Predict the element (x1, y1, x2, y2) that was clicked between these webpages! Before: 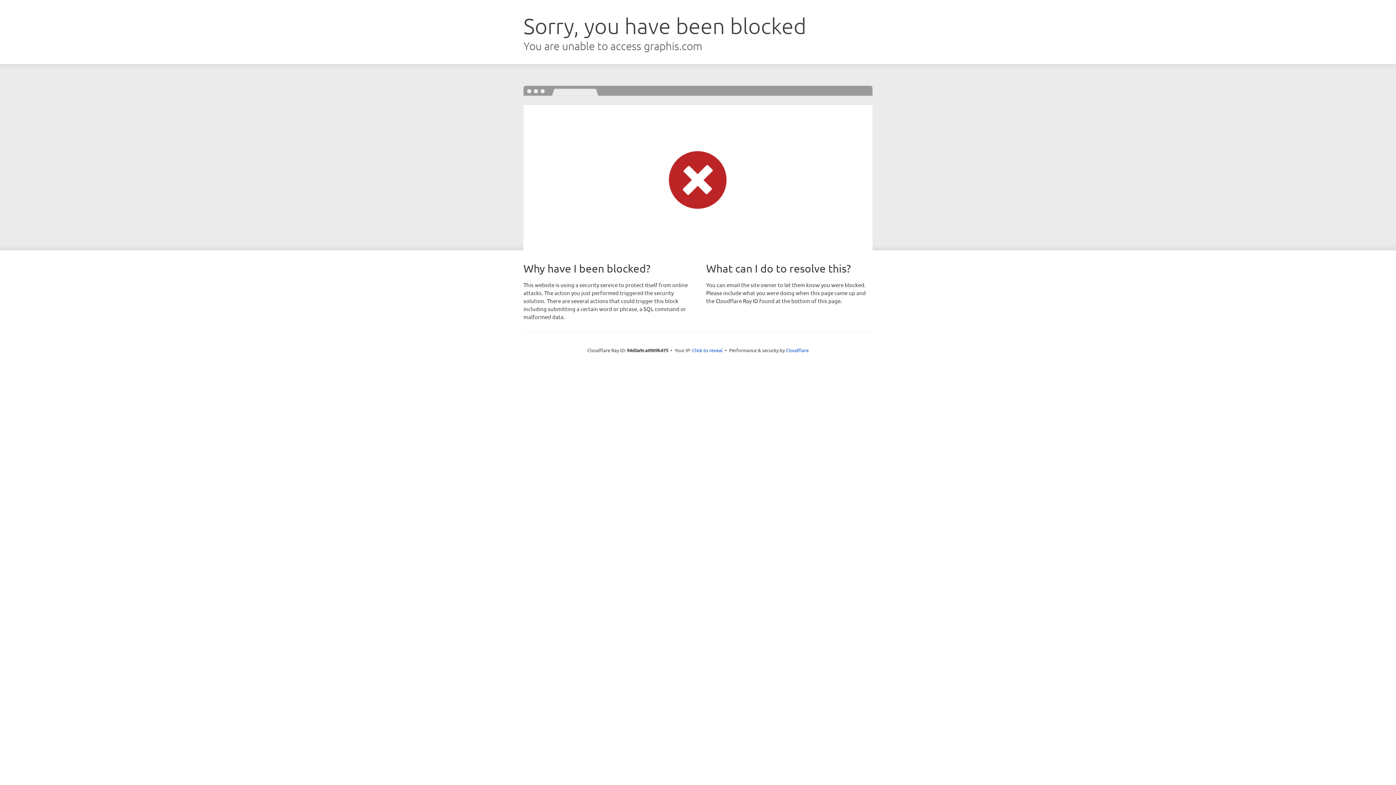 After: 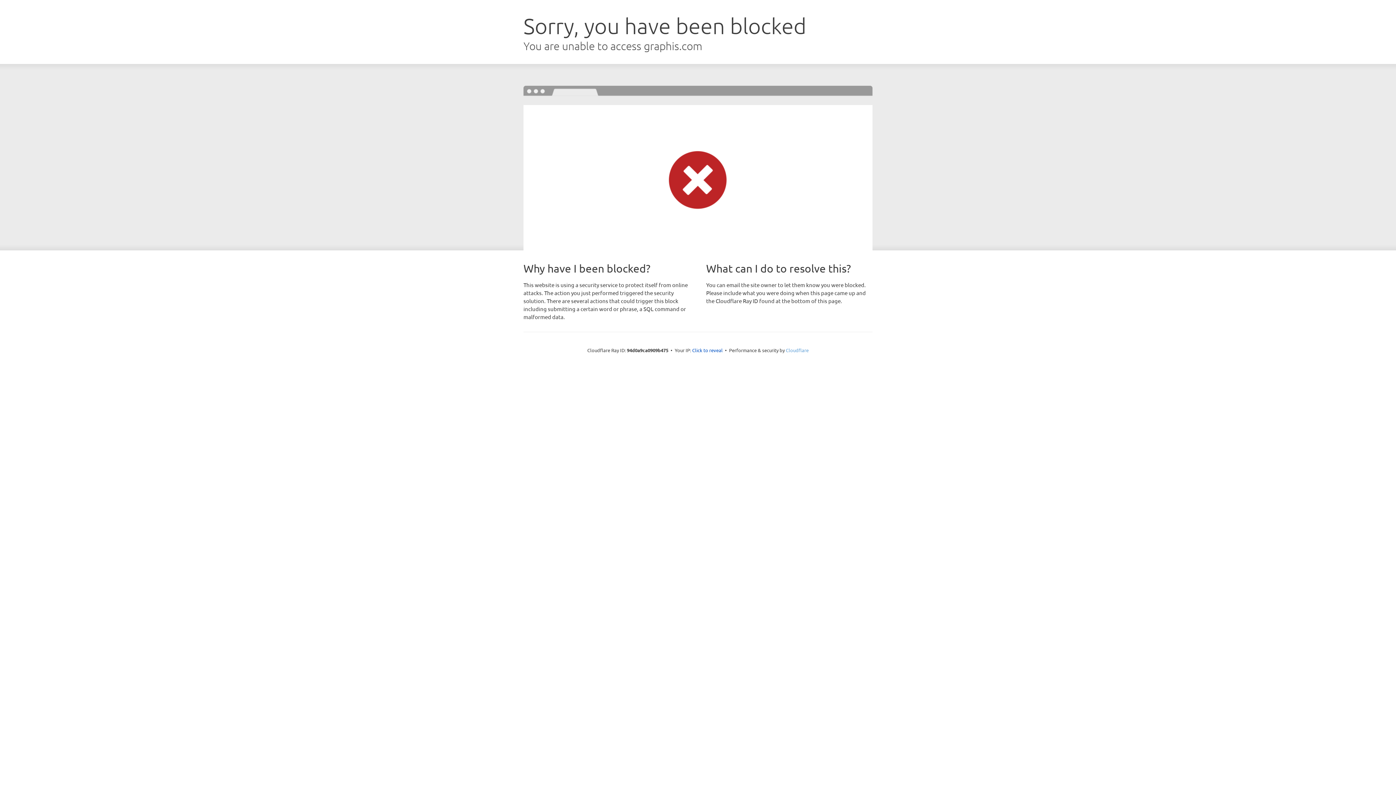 Action: label: Cloudflare bbox: (786, 347, 808, 353)